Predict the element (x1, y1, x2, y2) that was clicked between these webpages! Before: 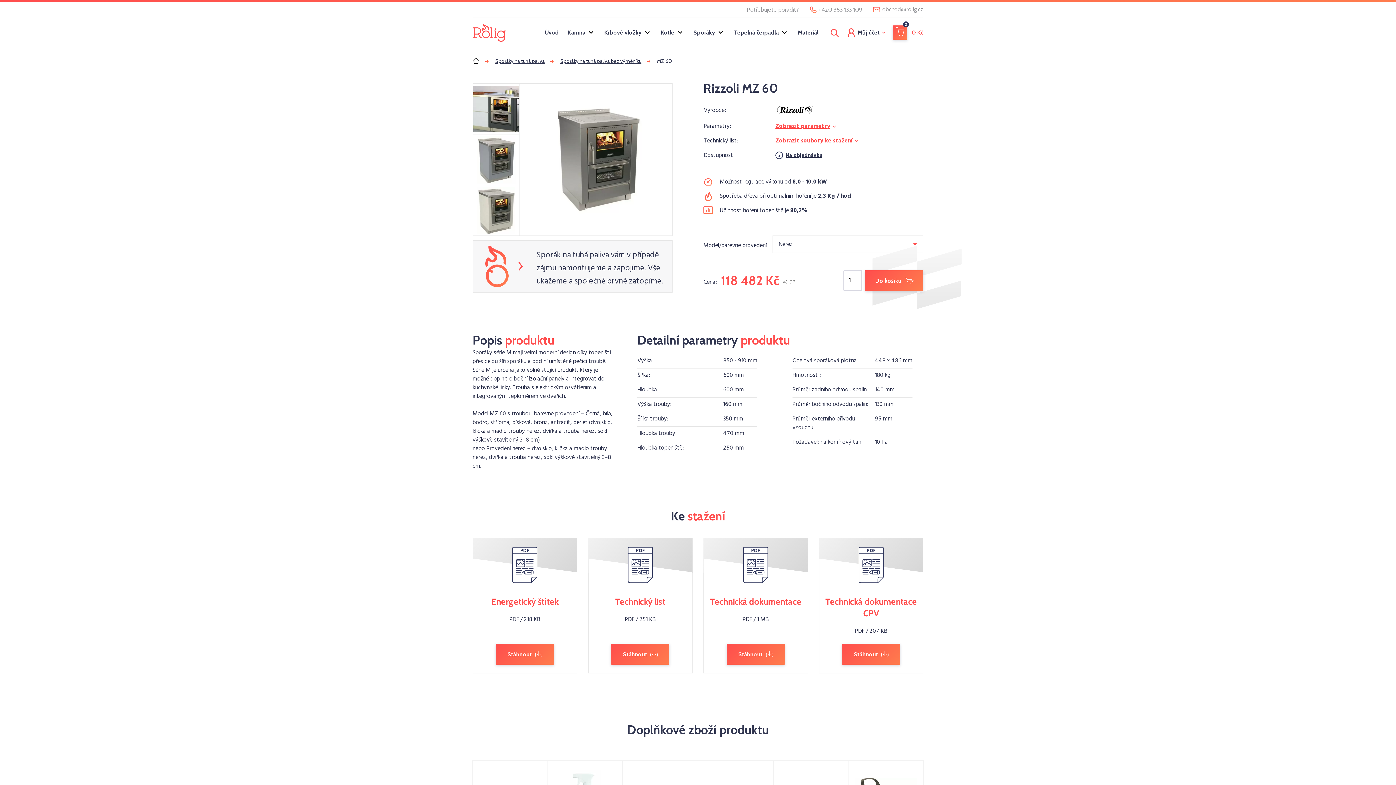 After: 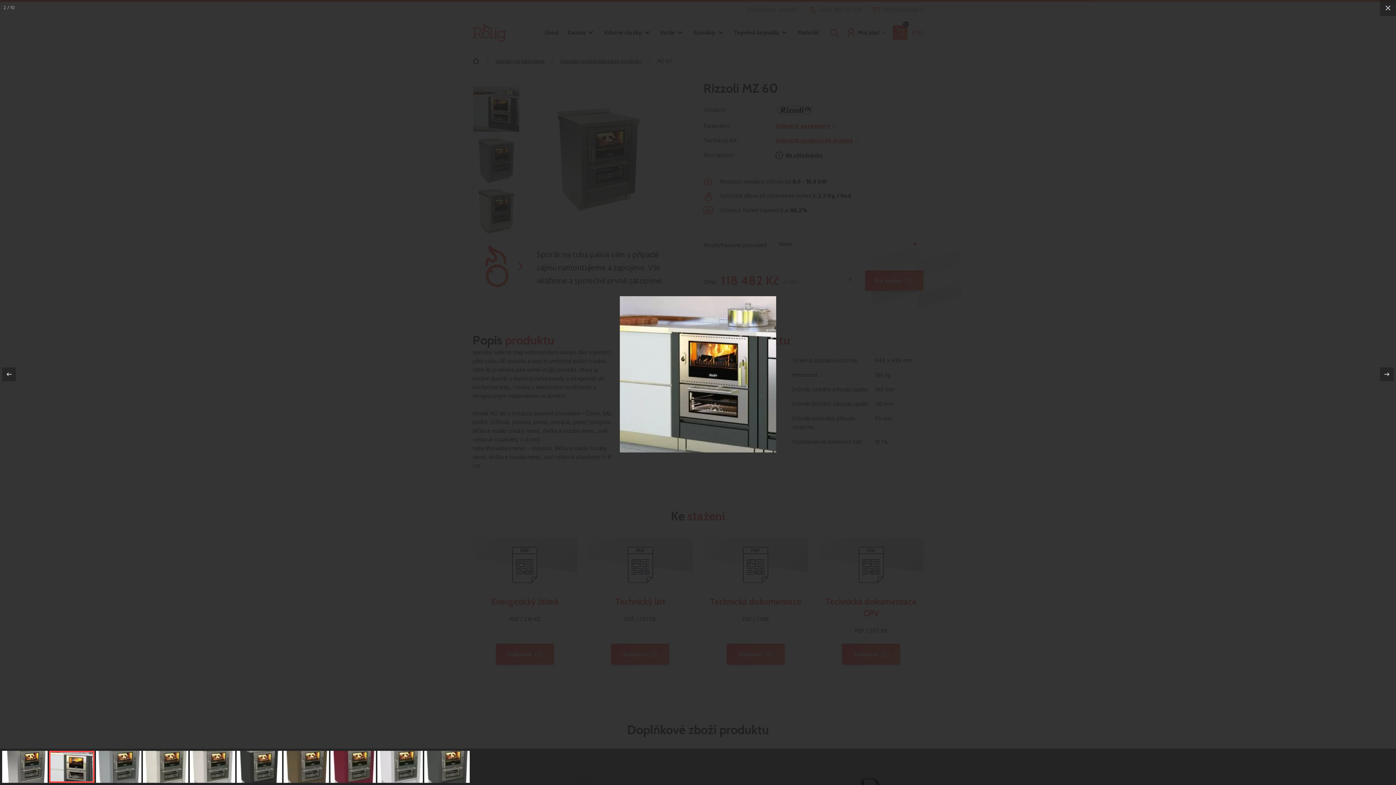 Action: bbox: (473, 83, 519, 134)